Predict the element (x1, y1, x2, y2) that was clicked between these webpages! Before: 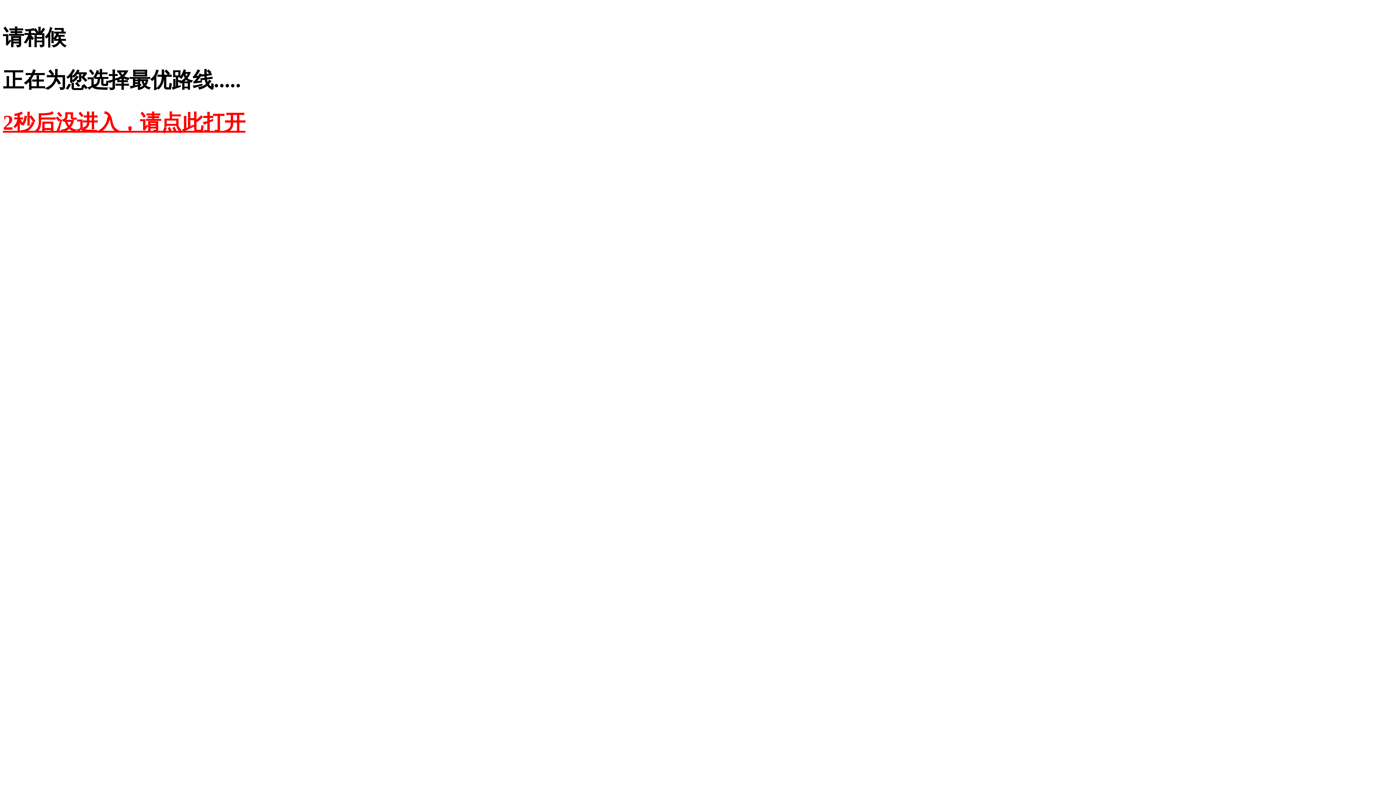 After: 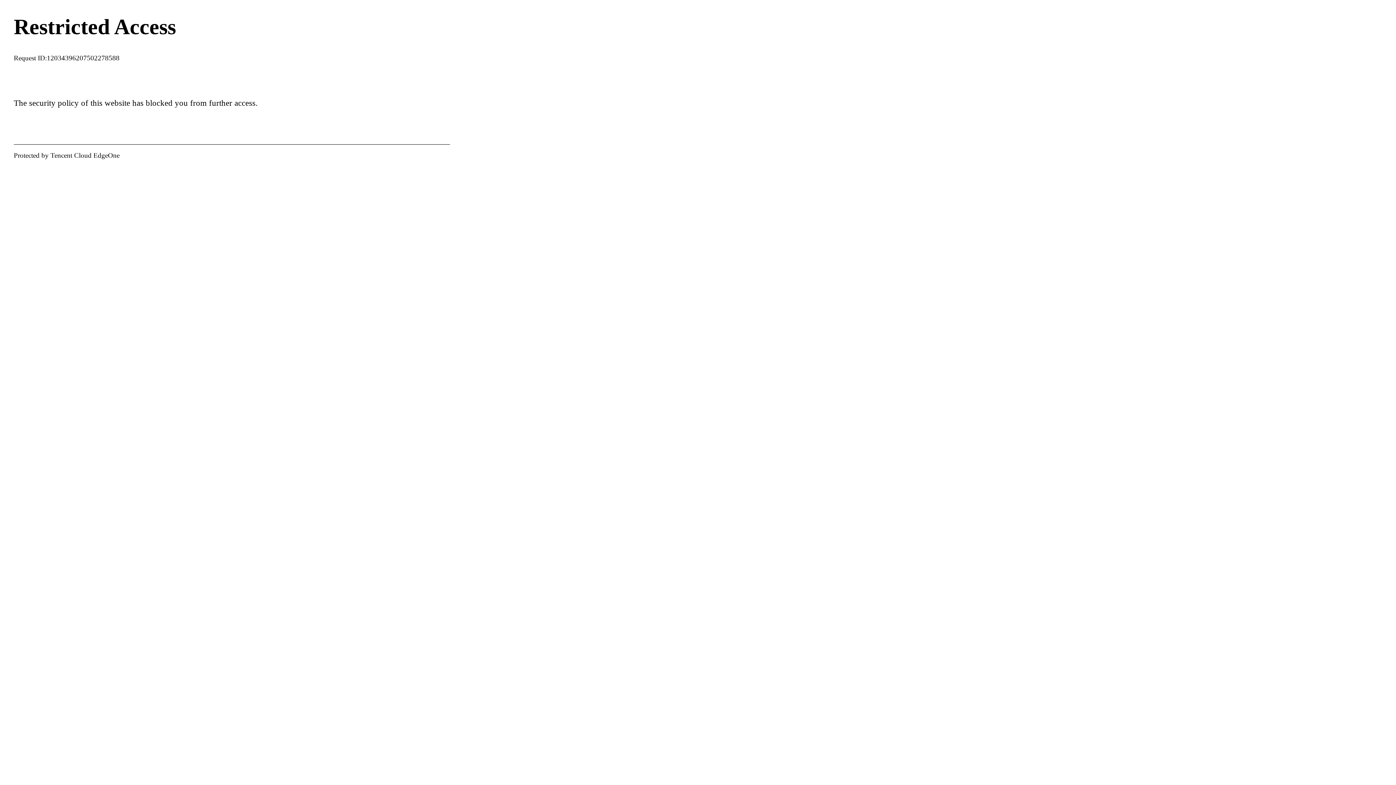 Action: label: 2秒后没进入，请点此打开 bbox: (2, 110, 245, 134)